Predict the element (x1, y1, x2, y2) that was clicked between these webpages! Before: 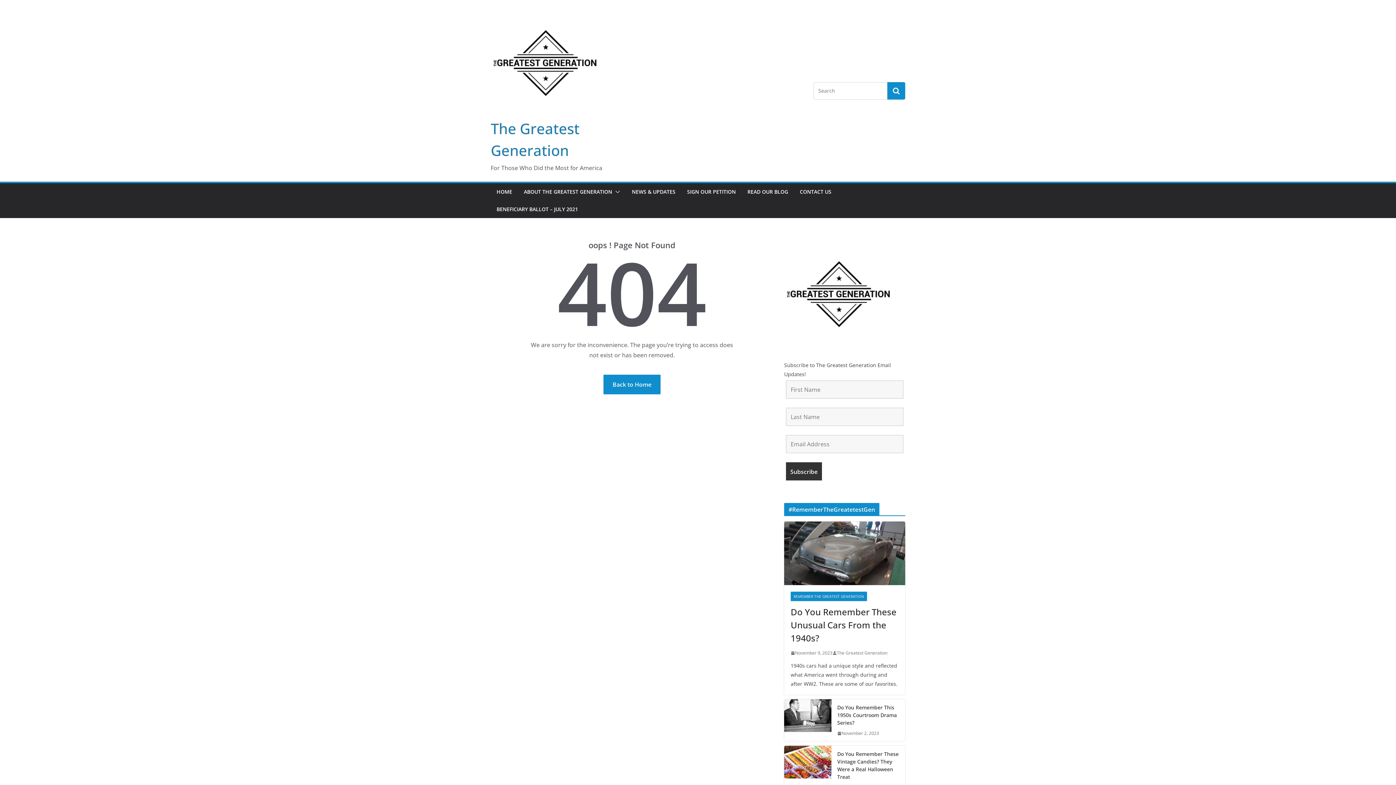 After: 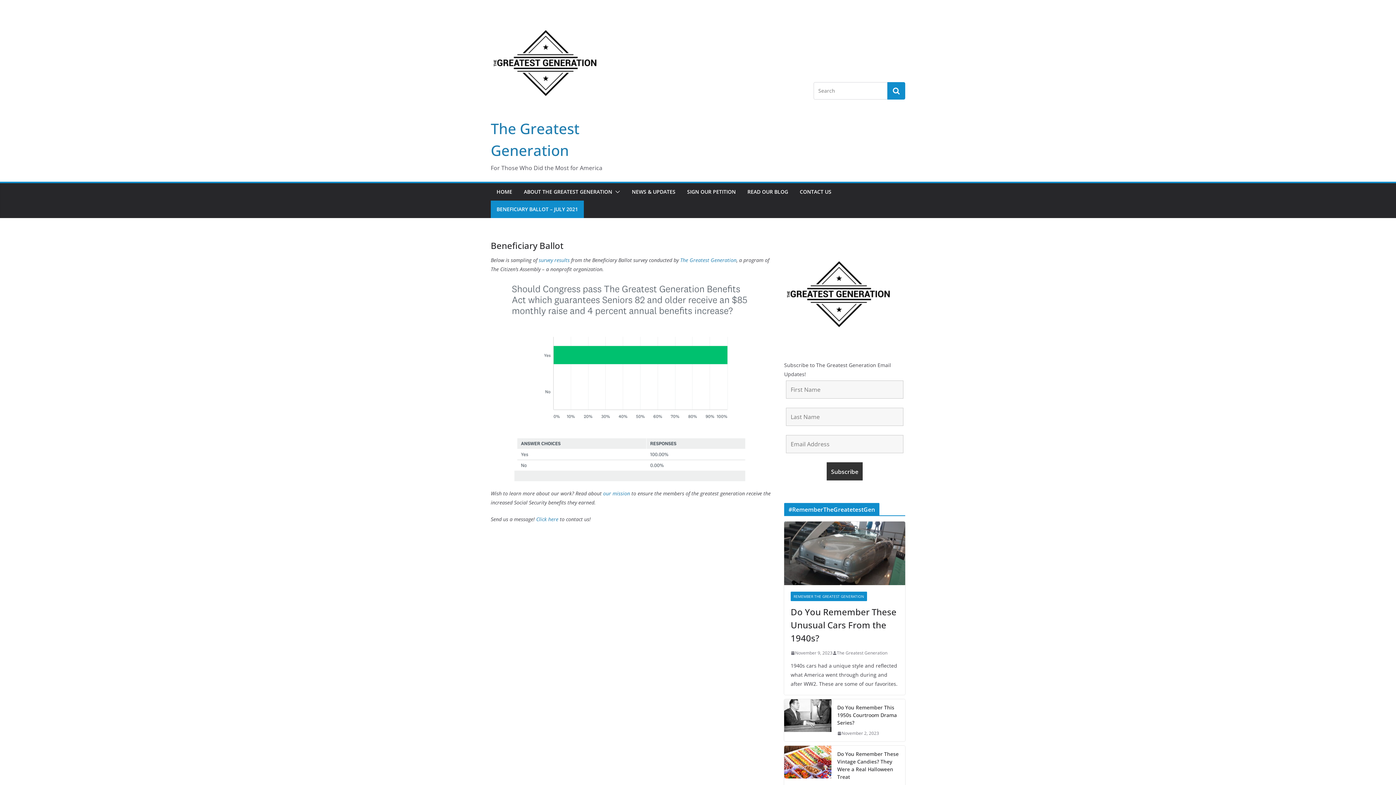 Action: label: BENEFICIARY BALLOT – JULY 2021 bbox: (496, 204, 578, 214)